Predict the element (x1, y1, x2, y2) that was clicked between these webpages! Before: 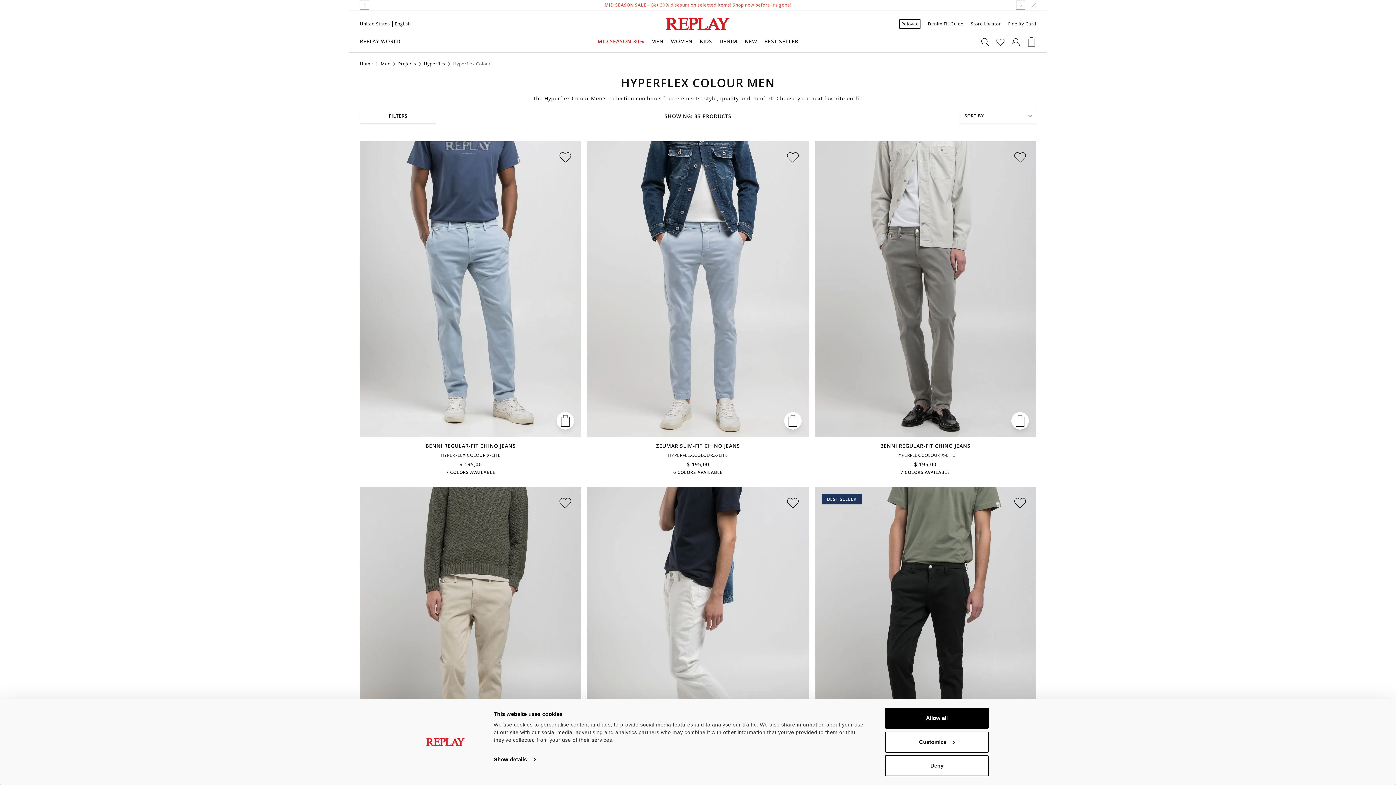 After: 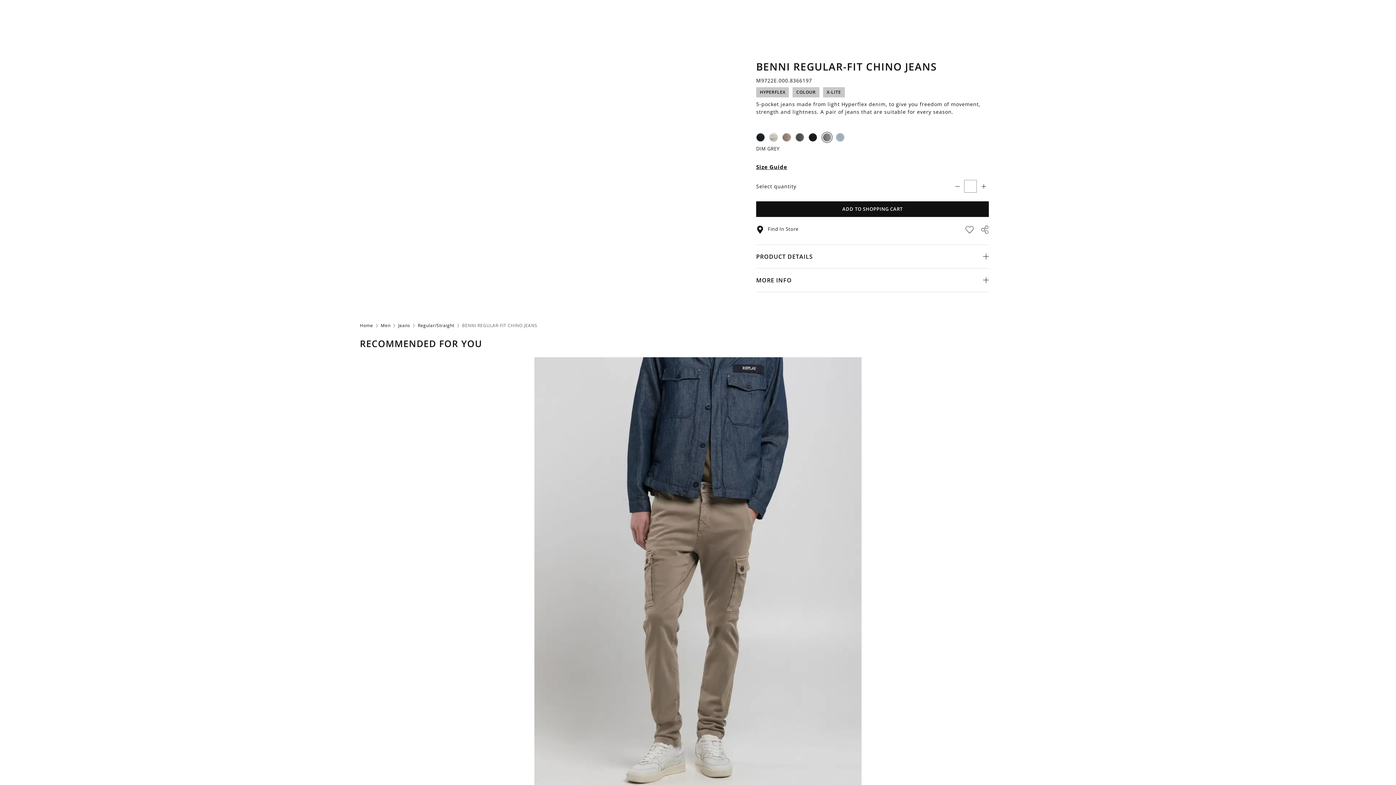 Action: bbox: (880, 442, 970, 449) label: BENNI REGULAR-FIT CHINO JEANS